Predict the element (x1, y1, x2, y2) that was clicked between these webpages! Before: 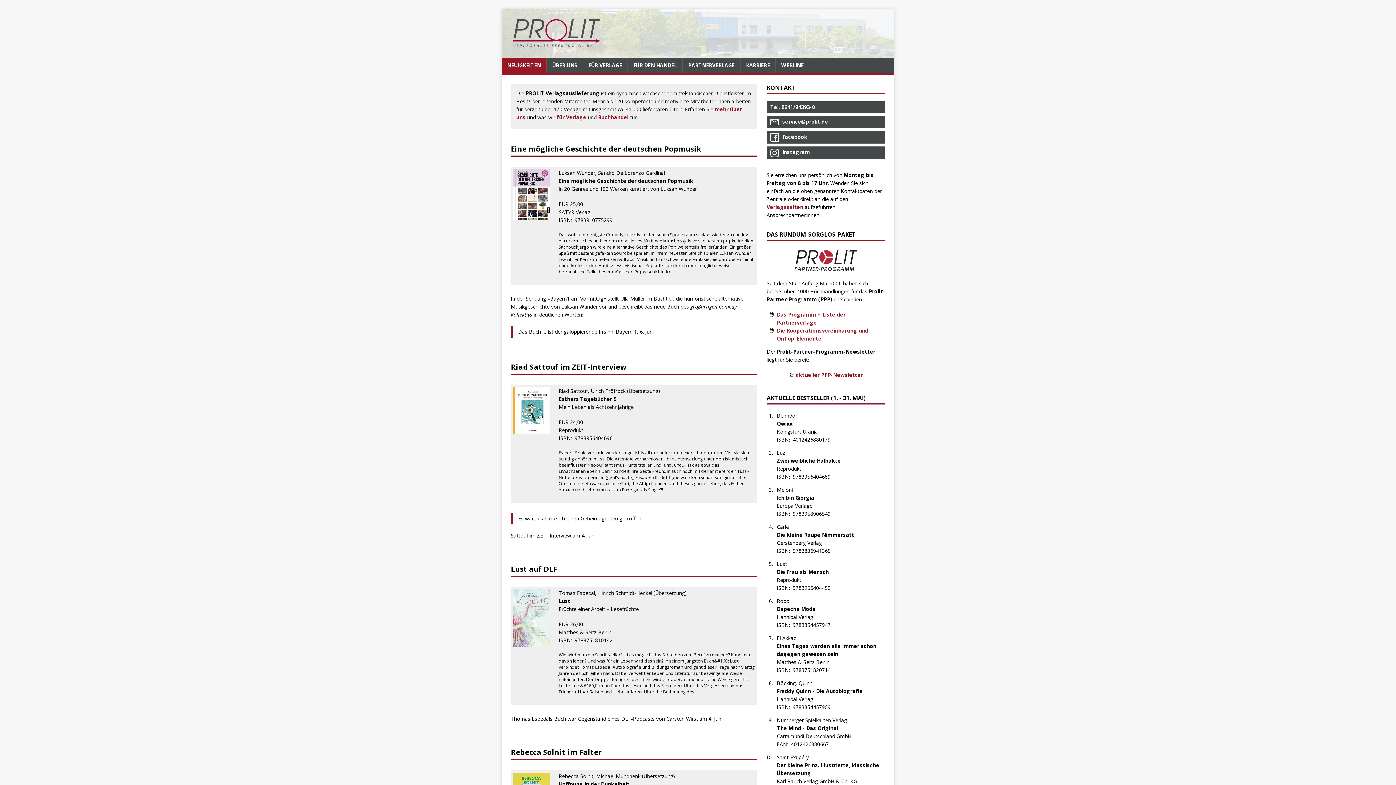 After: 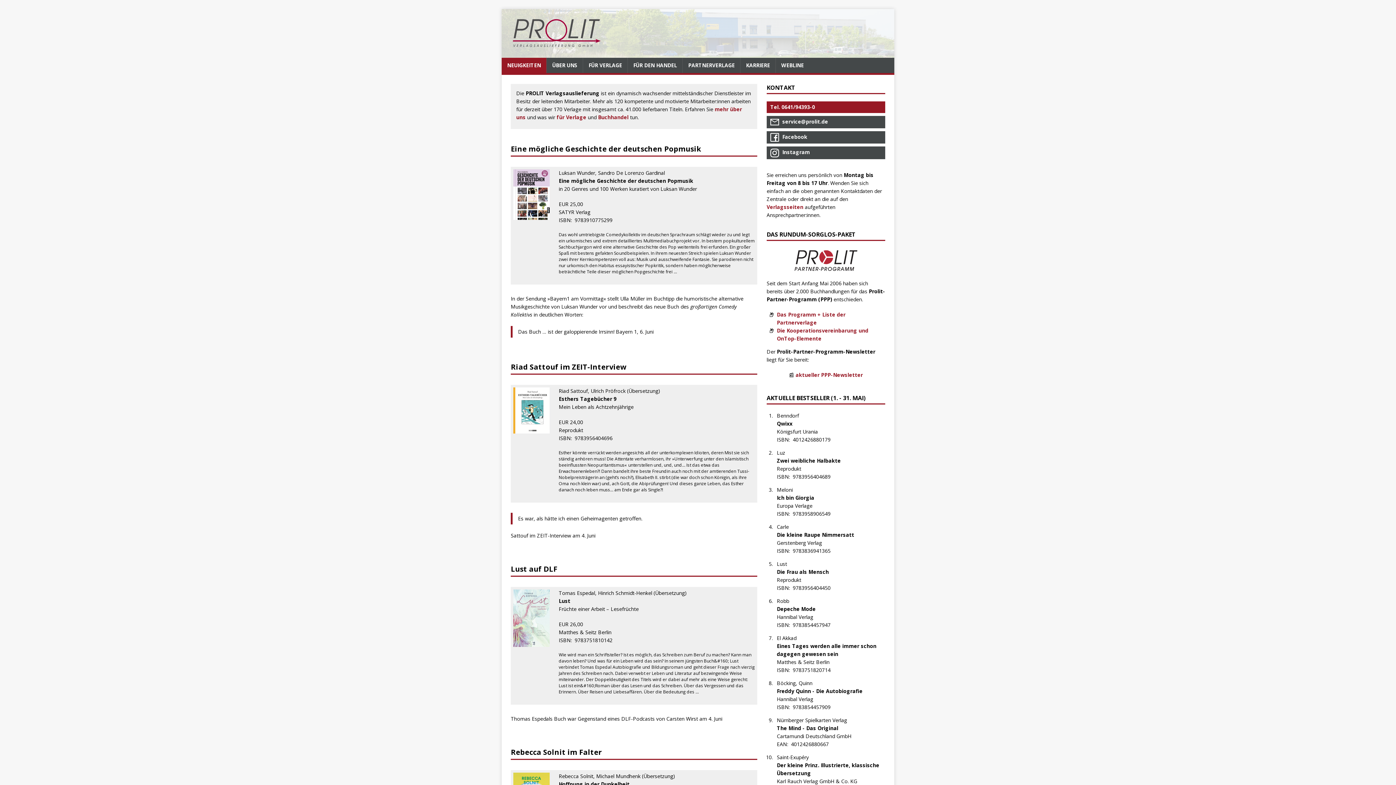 Action: label: Tel. 0641/94393-0 bbox: (766, 101, 885, 113)